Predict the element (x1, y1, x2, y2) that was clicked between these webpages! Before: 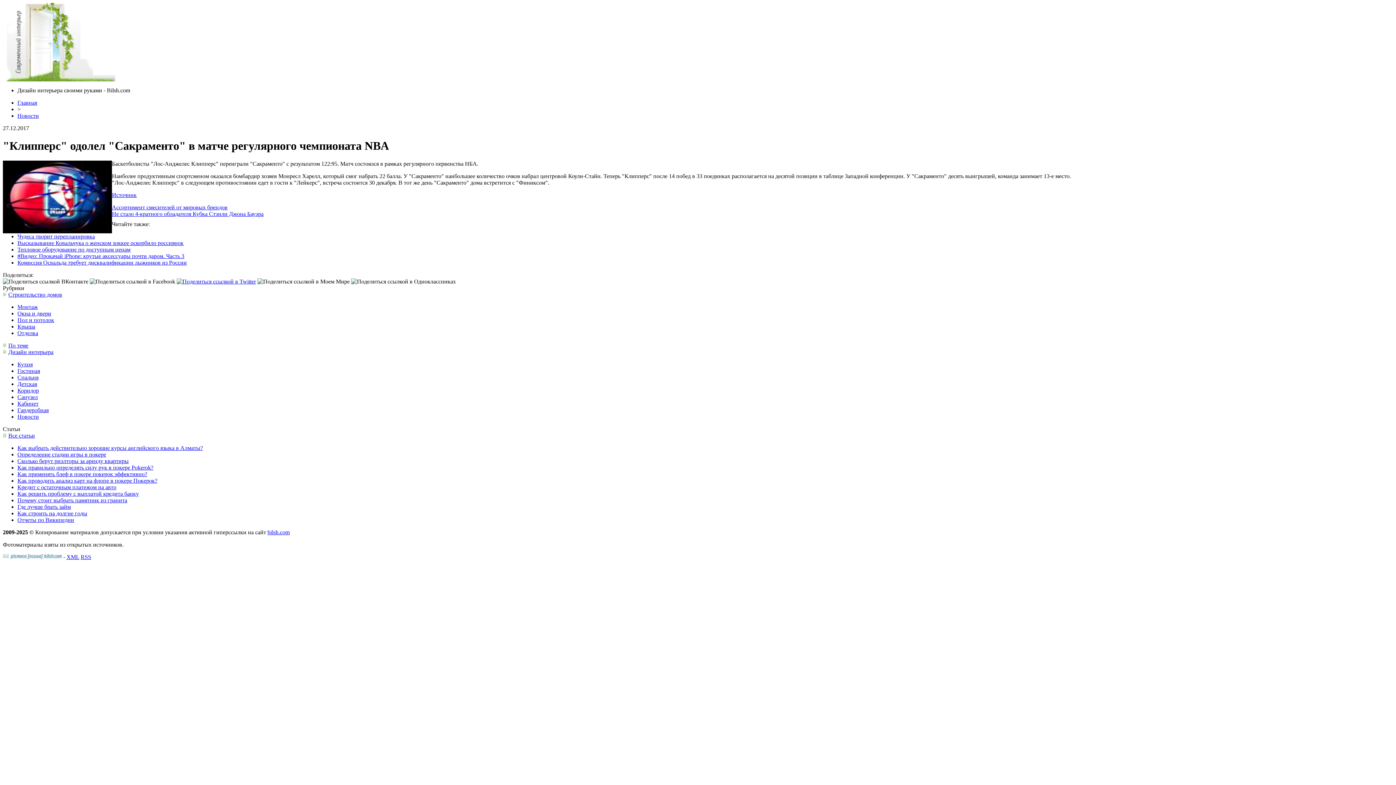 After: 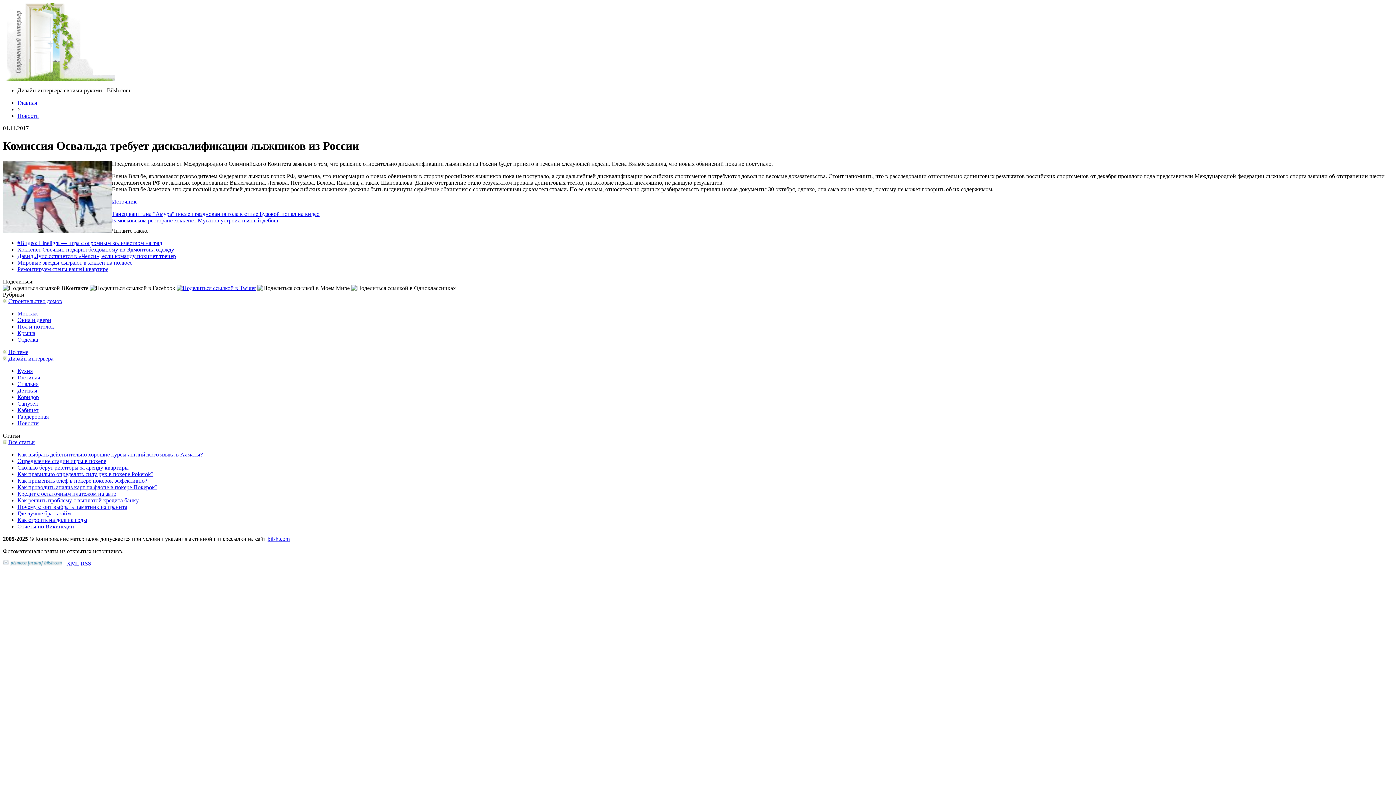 Action: bbox: (17, 259, 186, 265) label: Комиссия Освальда требует дисквалификации лыжников из России